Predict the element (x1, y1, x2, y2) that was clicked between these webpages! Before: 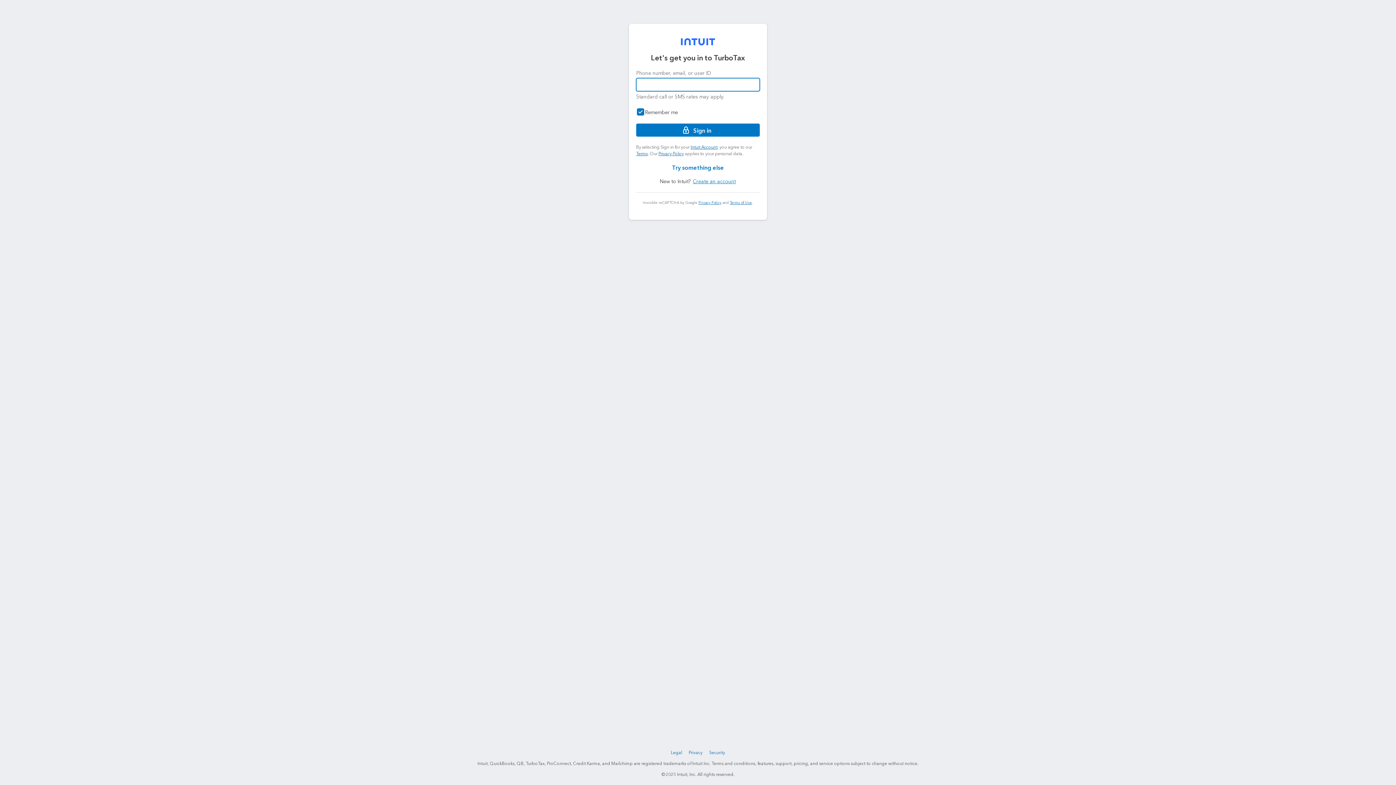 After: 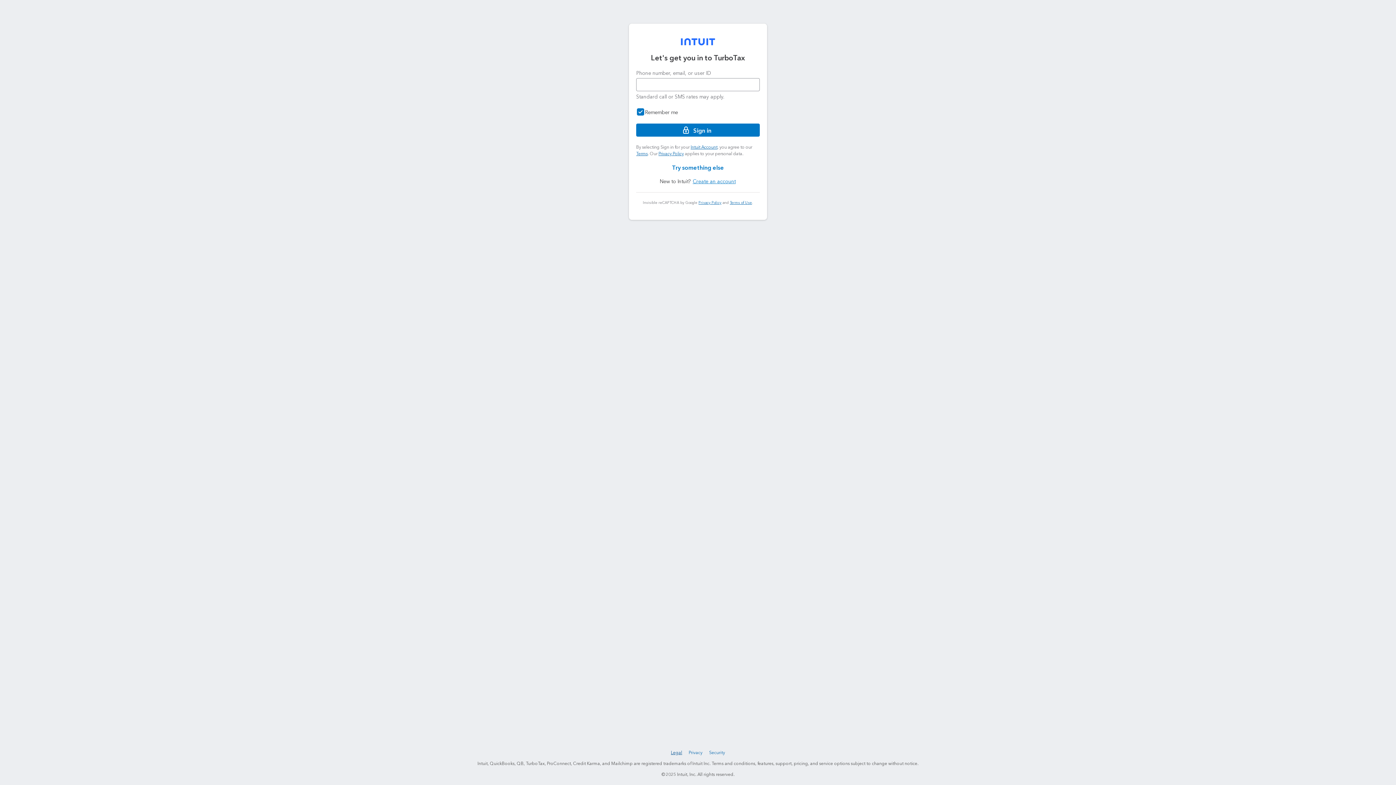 Action: label: Legal bbox: (669, 749, 683, 757)